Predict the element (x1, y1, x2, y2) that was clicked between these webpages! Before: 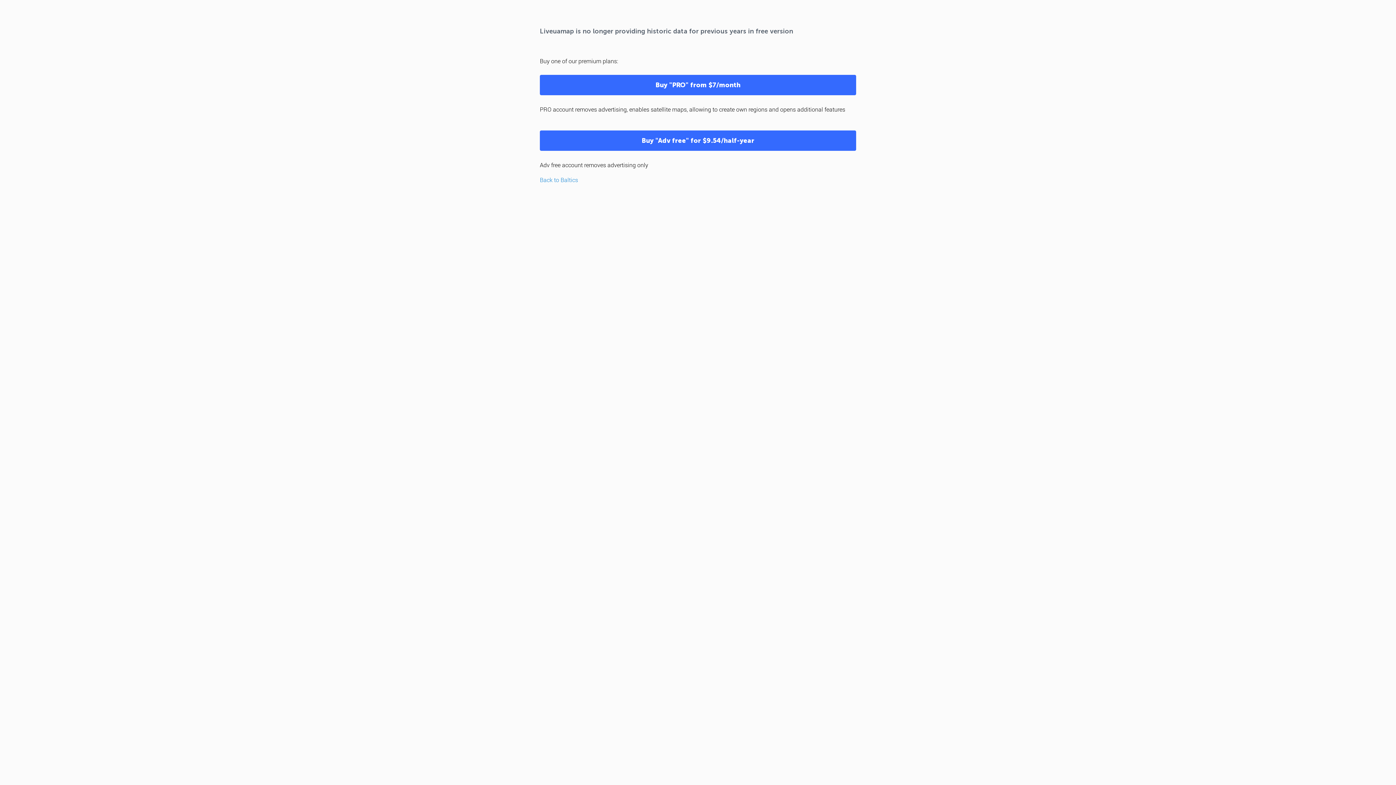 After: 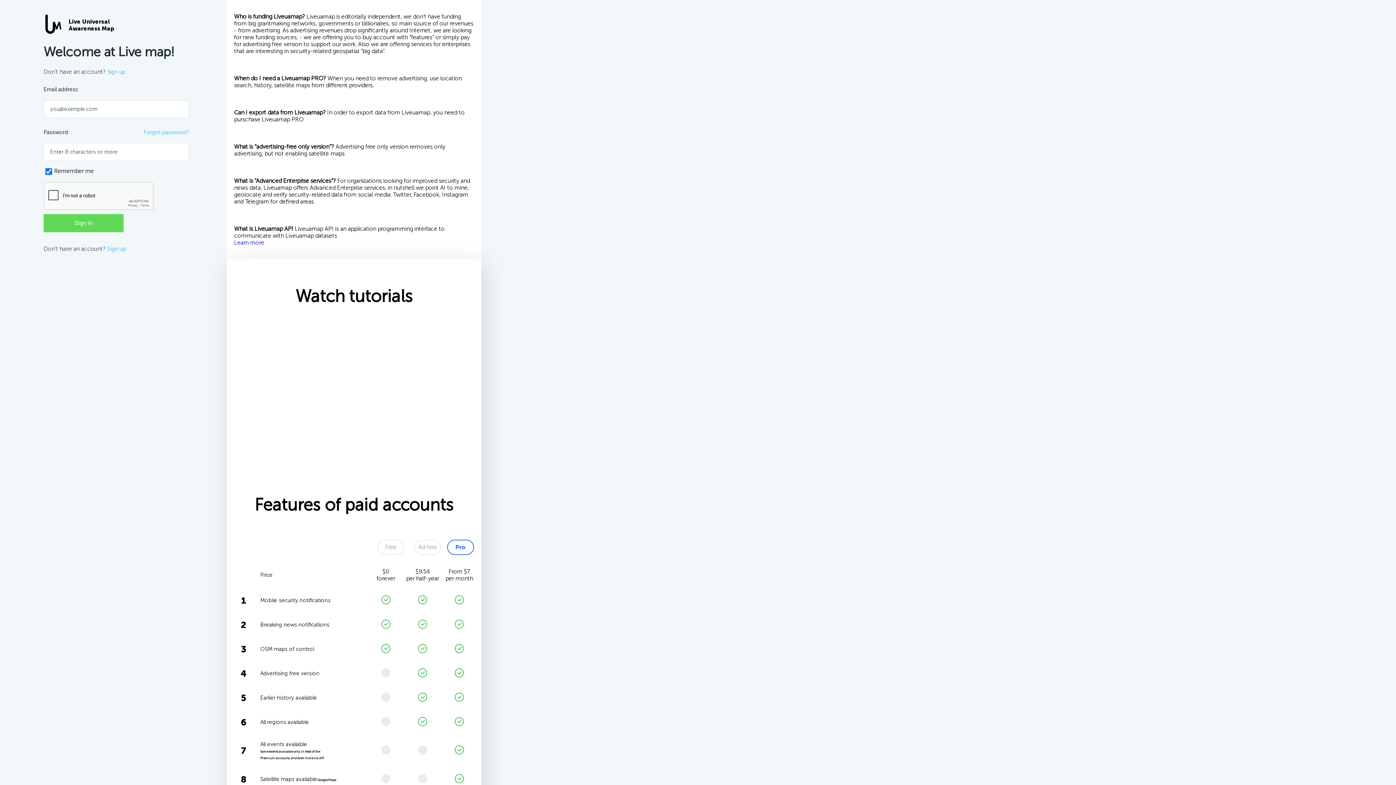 Action: bbox: (540, 74, 856, 95) label: Buy "PRO" from $7/month